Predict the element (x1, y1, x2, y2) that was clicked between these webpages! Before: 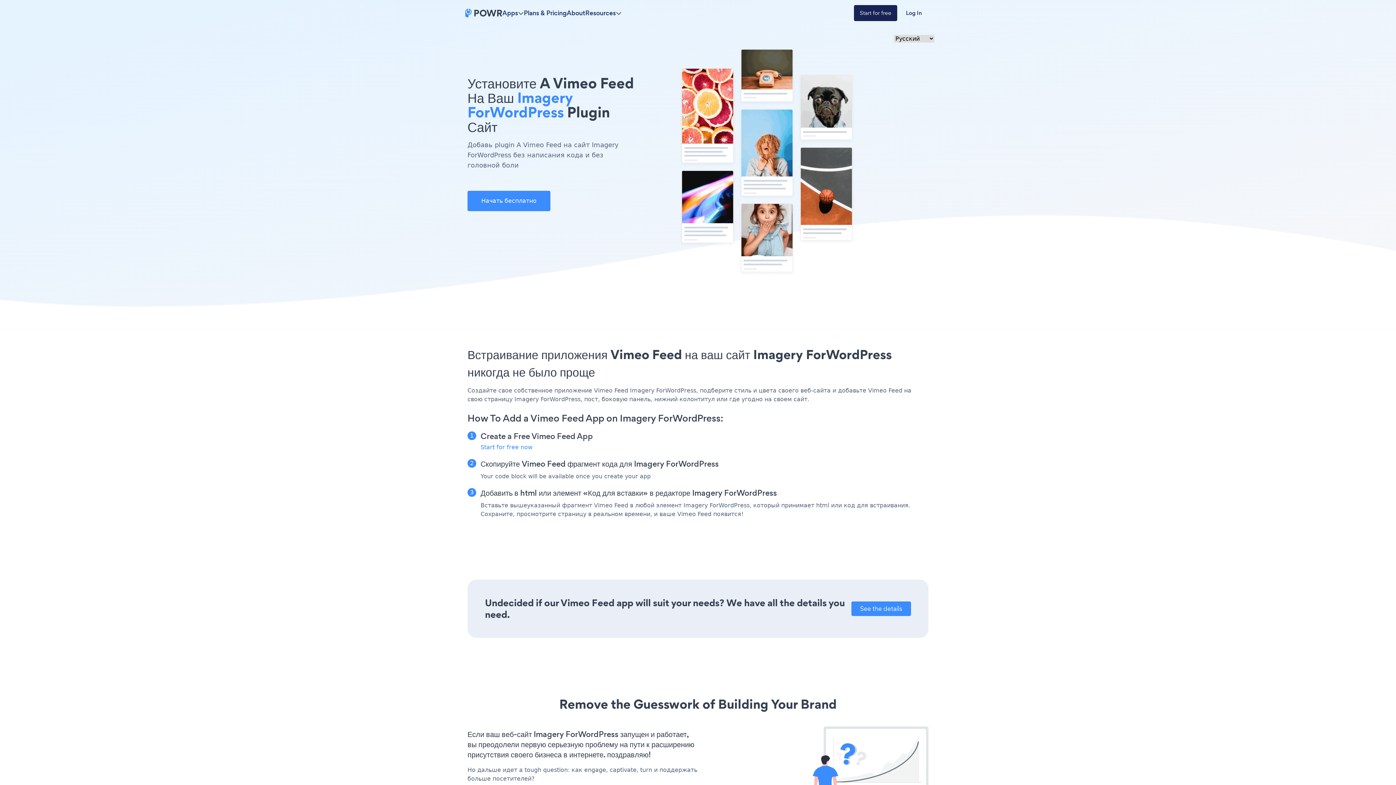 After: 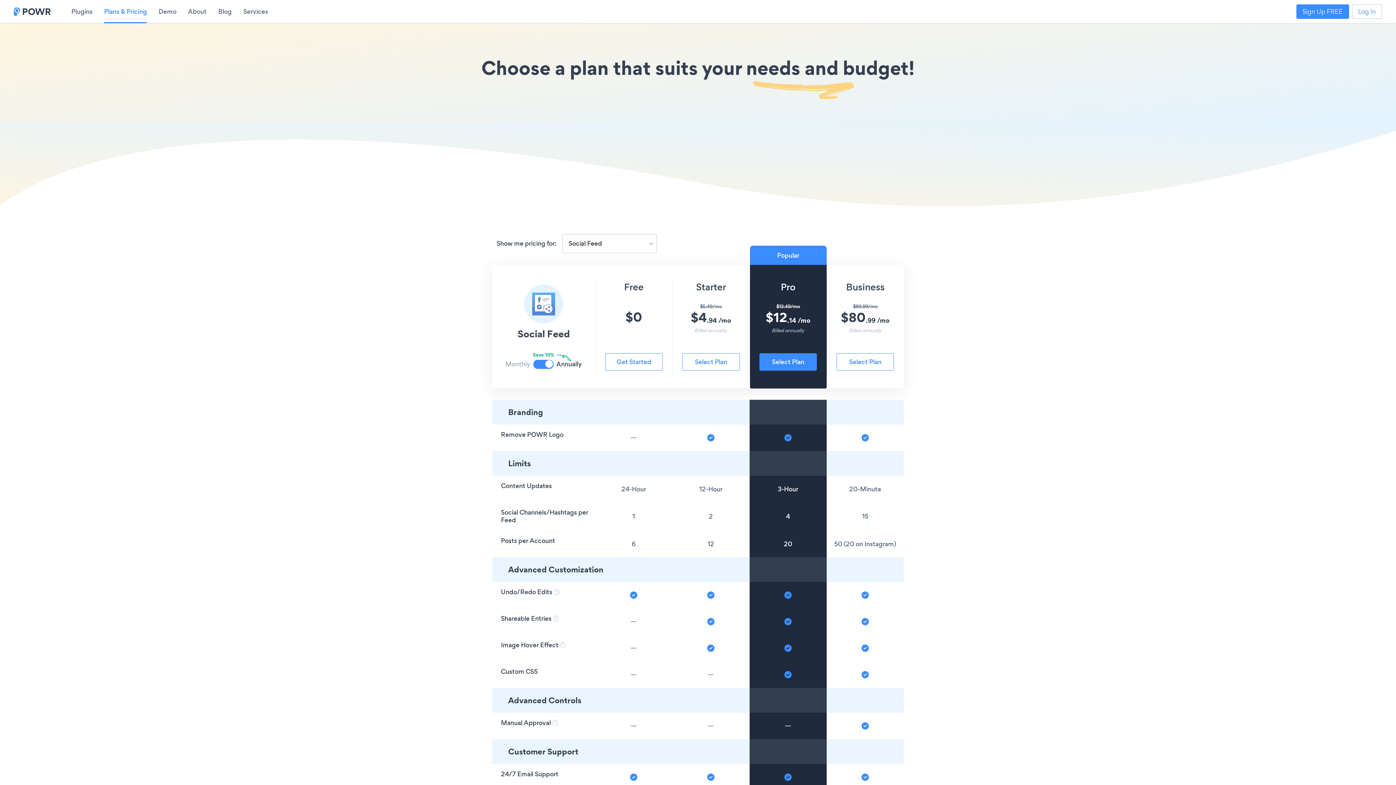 Action: bbox: (524, 8, 566, 17) label: Plans & Pricing